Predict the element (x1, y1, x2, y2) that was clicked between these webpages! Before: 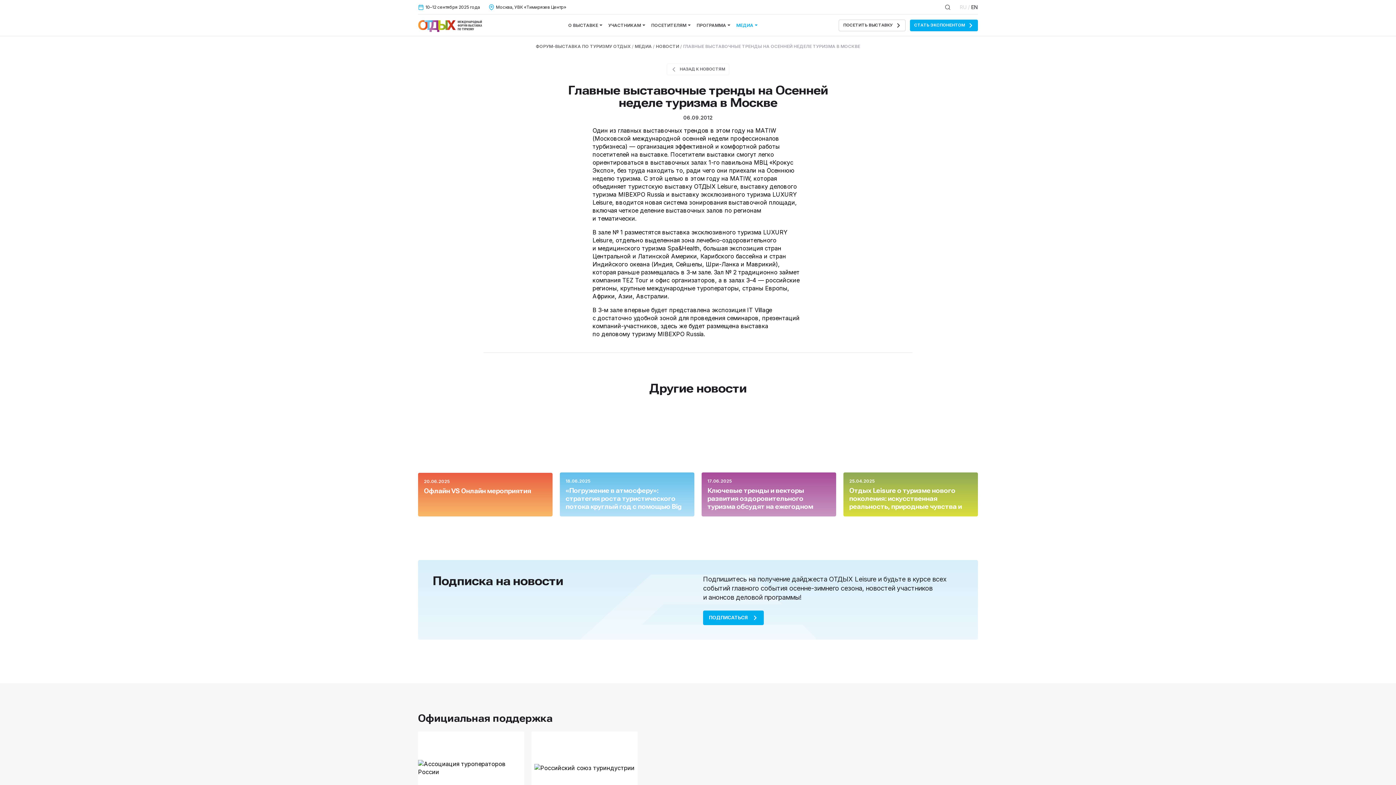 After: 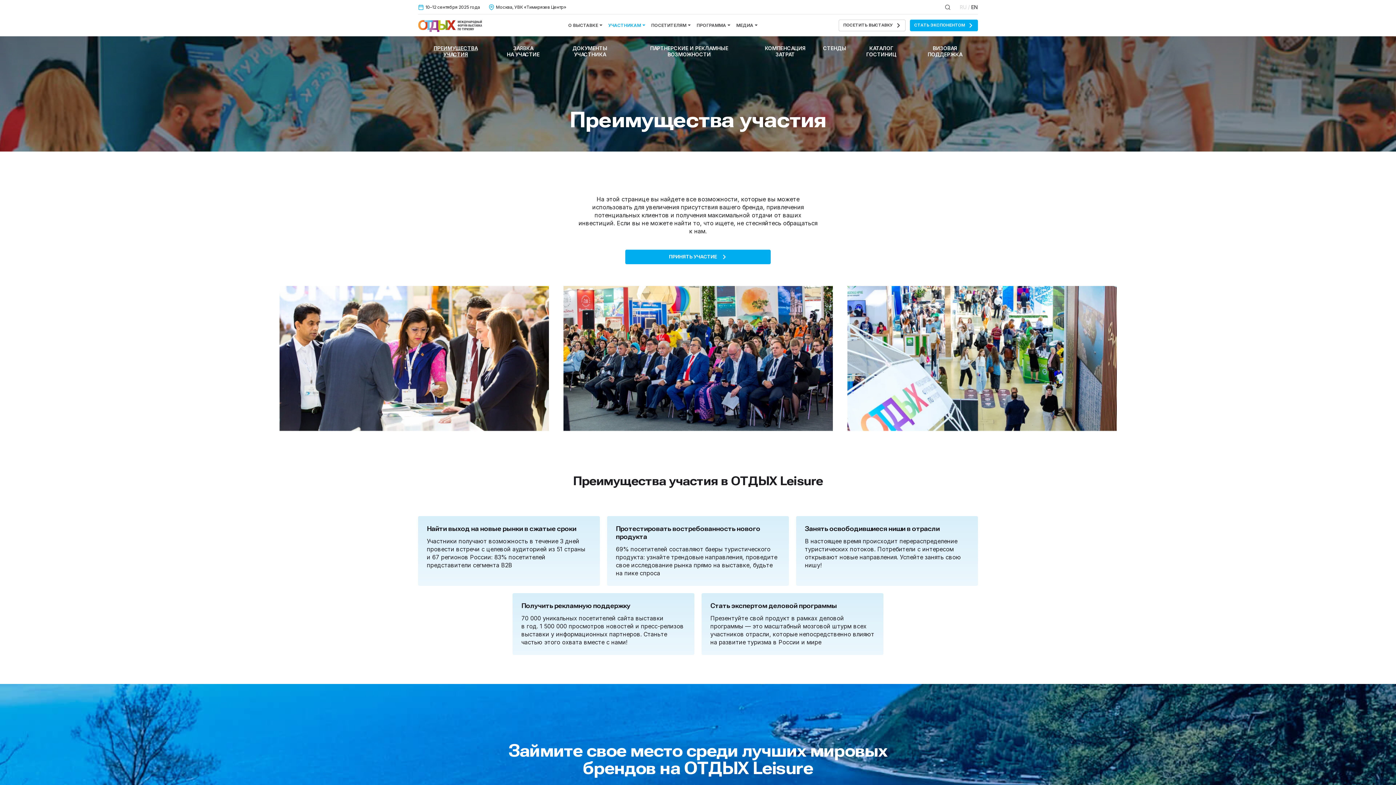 Action: label: УЧАСТНИКАМ bbox: (608, 22, 645, 28)